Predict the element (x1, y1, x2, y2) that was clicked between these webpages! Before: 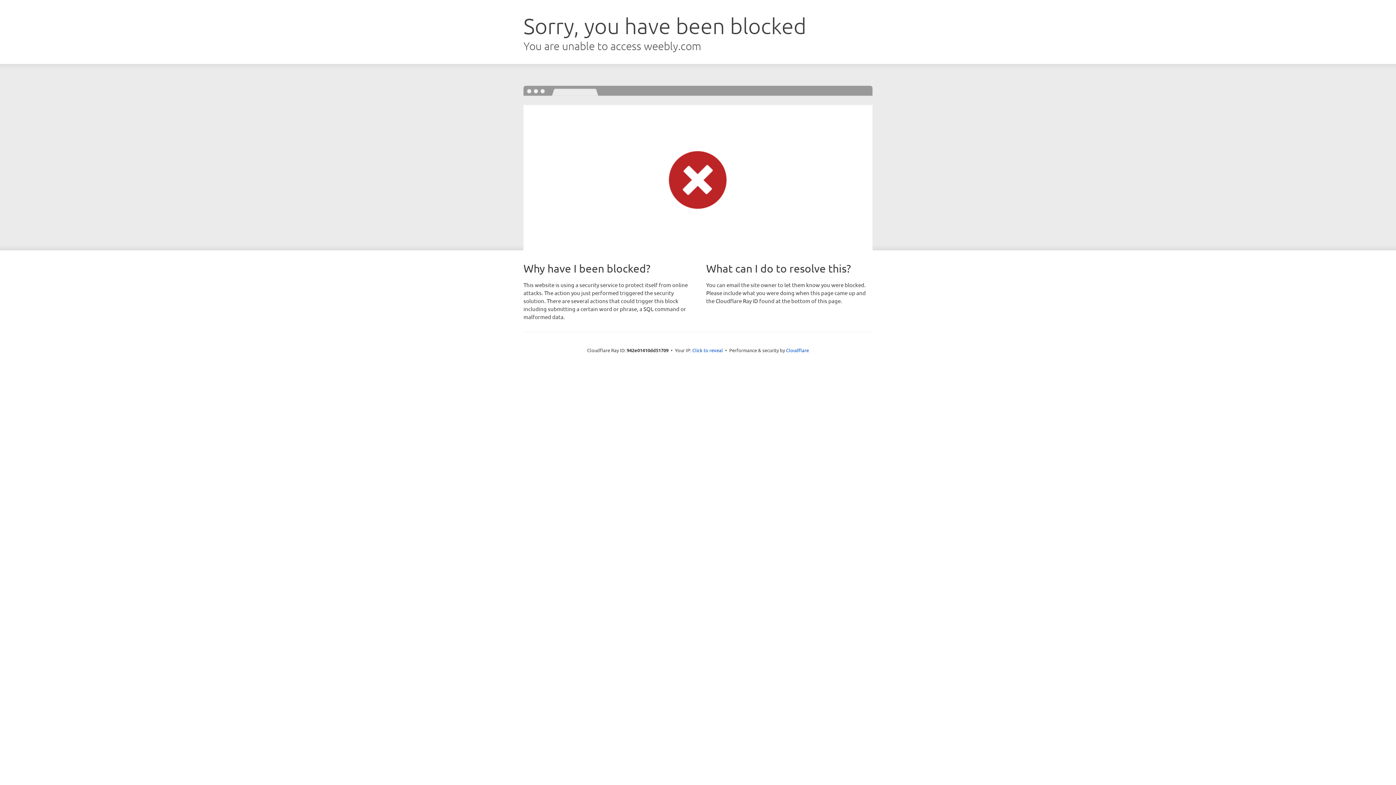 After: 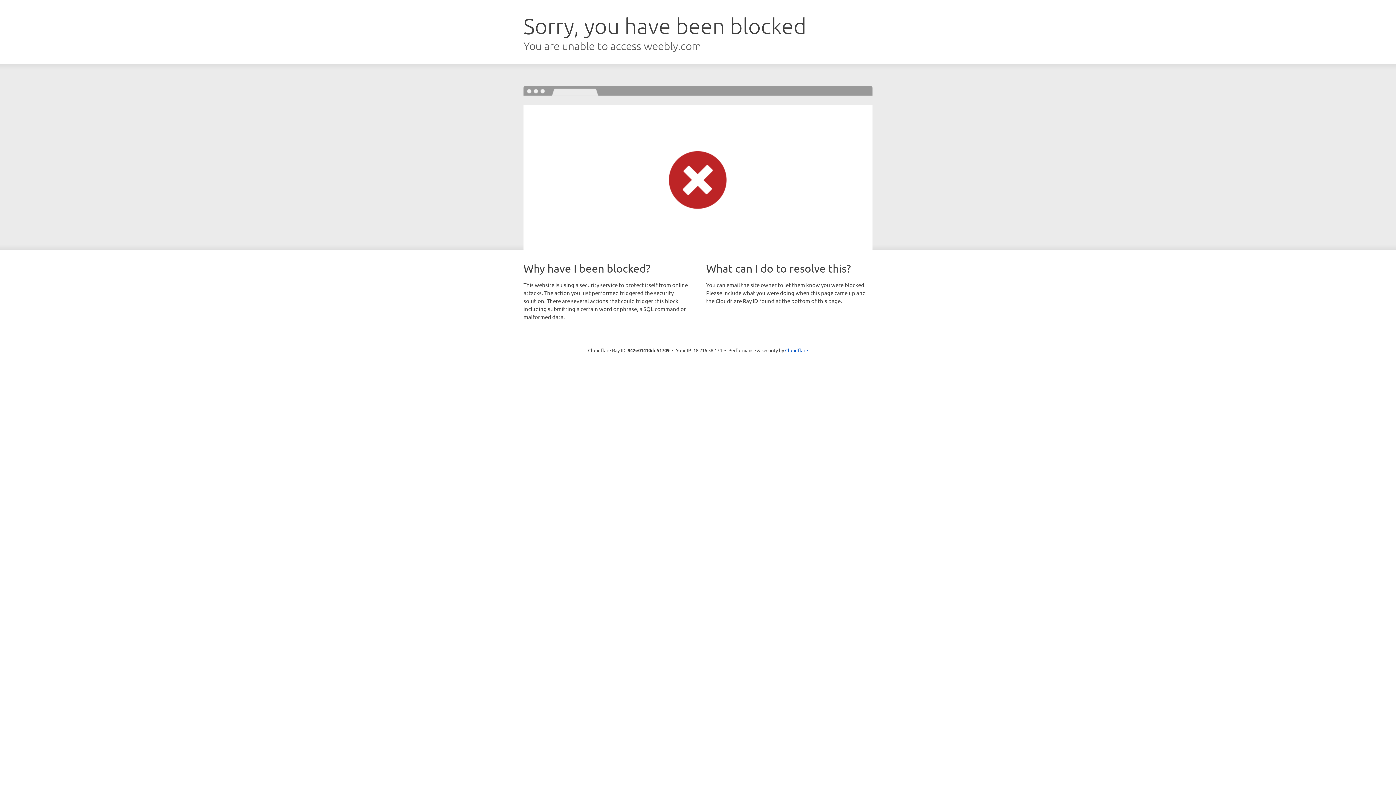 Action: bbox: (692, 346, 723, 353) label: Click to reveal